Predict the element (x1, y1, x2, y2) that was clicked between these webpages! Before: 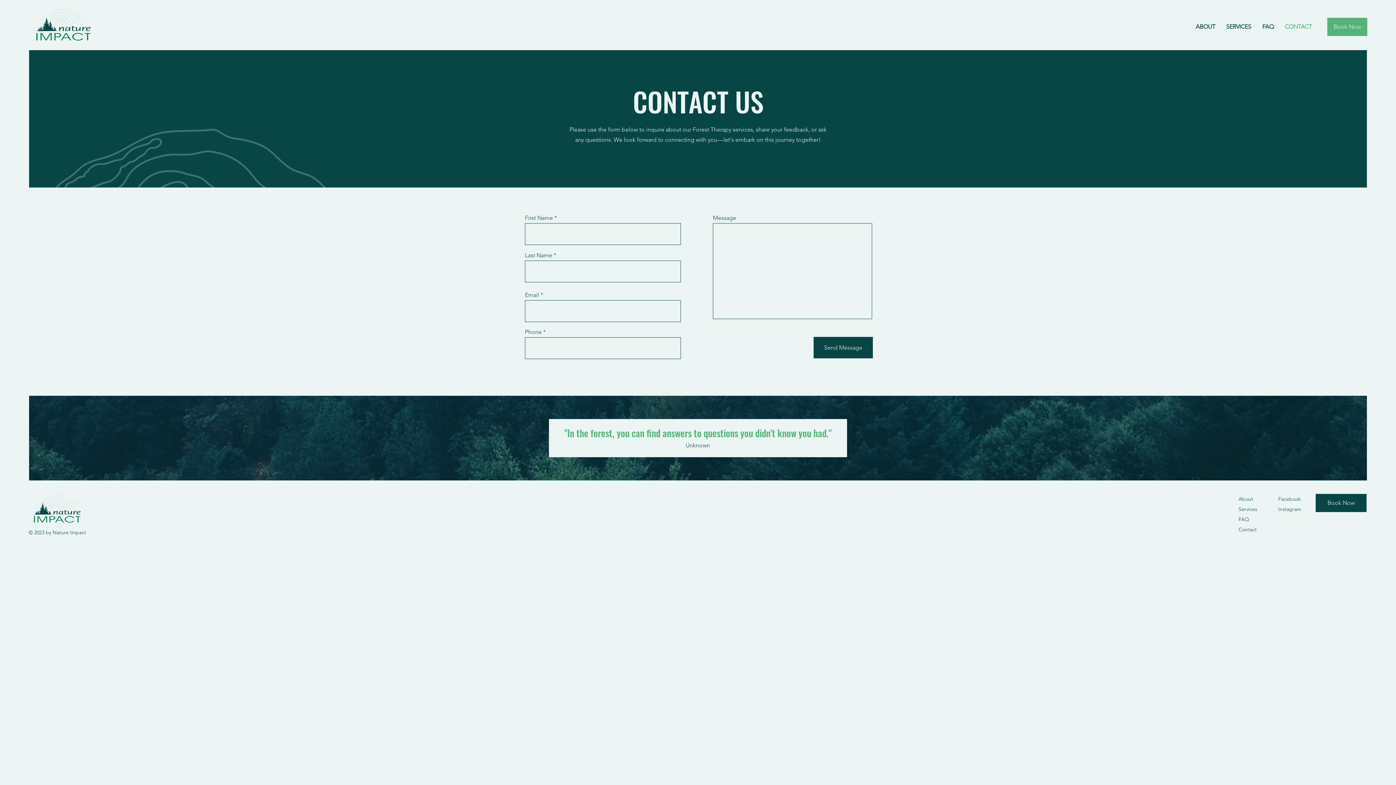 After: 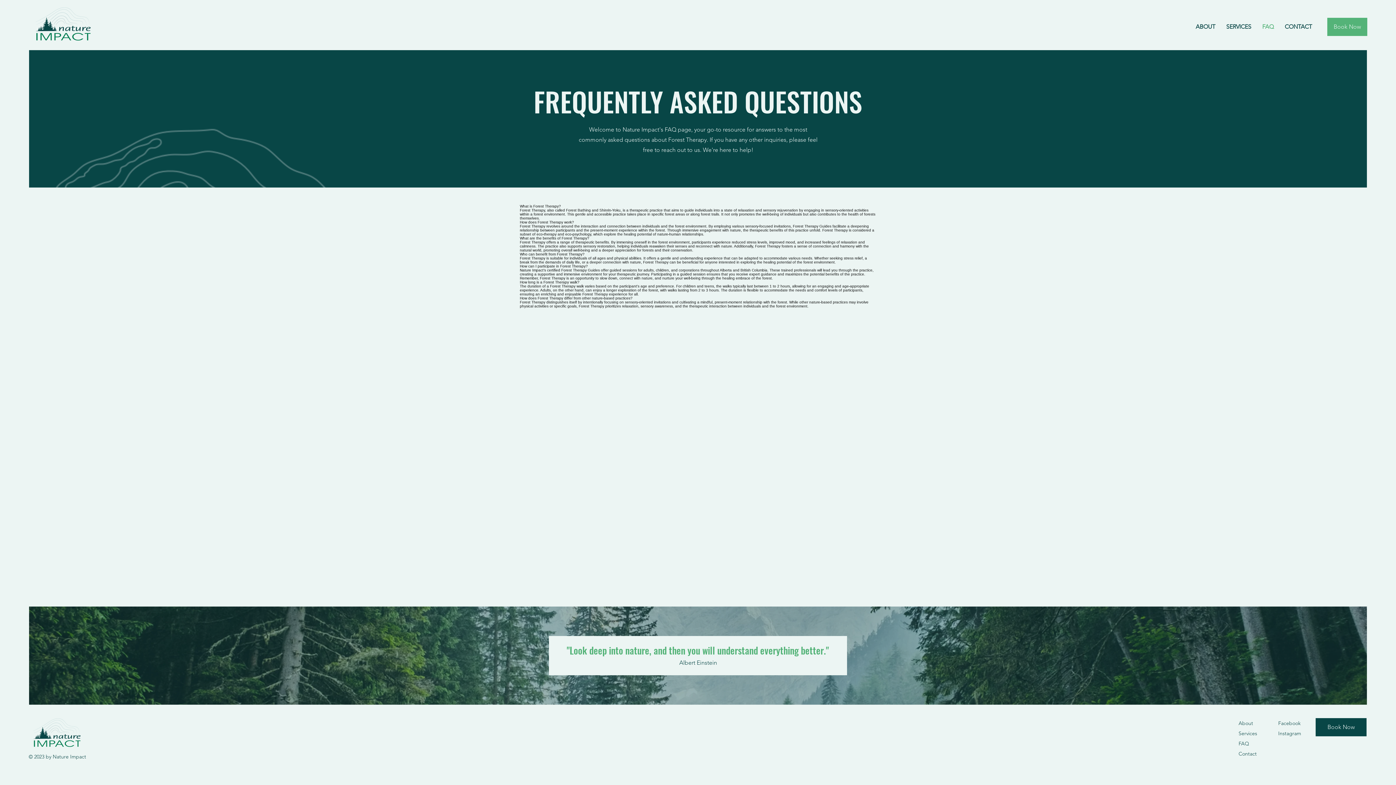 Action: label: FAQ bbox: (1257, 17, 1279, 36)